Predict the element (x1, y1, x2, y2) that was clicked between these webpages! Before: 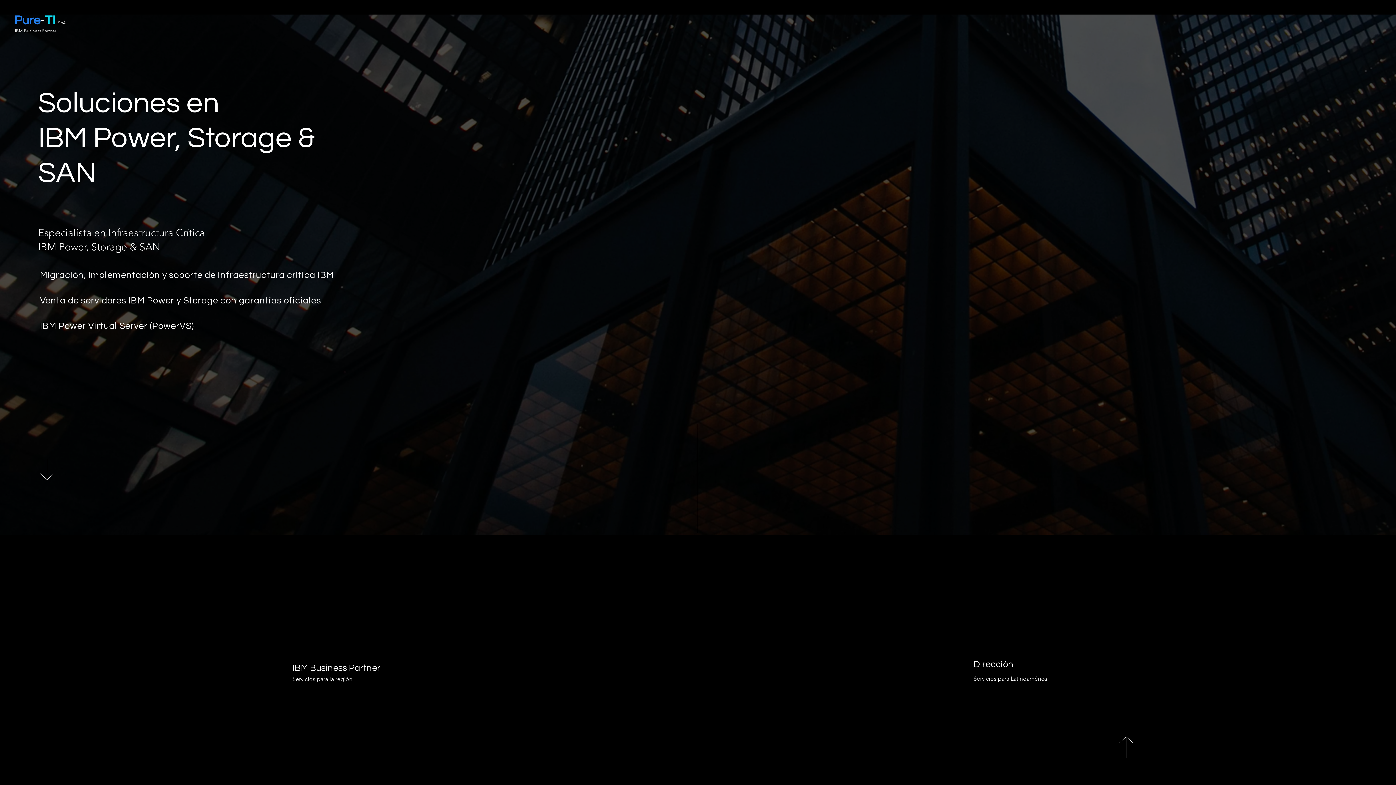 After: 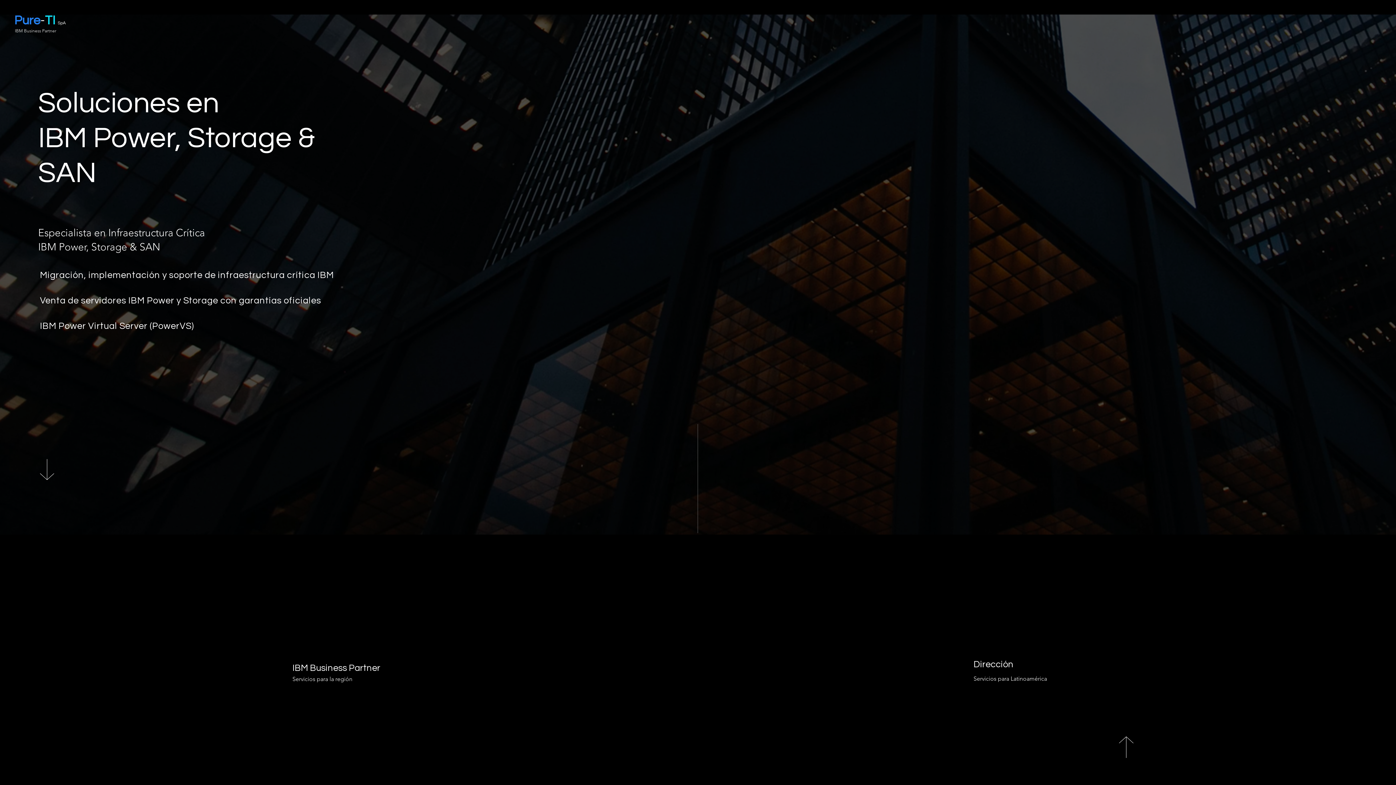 Action: bbox: (1119, 736, 1133, 758)